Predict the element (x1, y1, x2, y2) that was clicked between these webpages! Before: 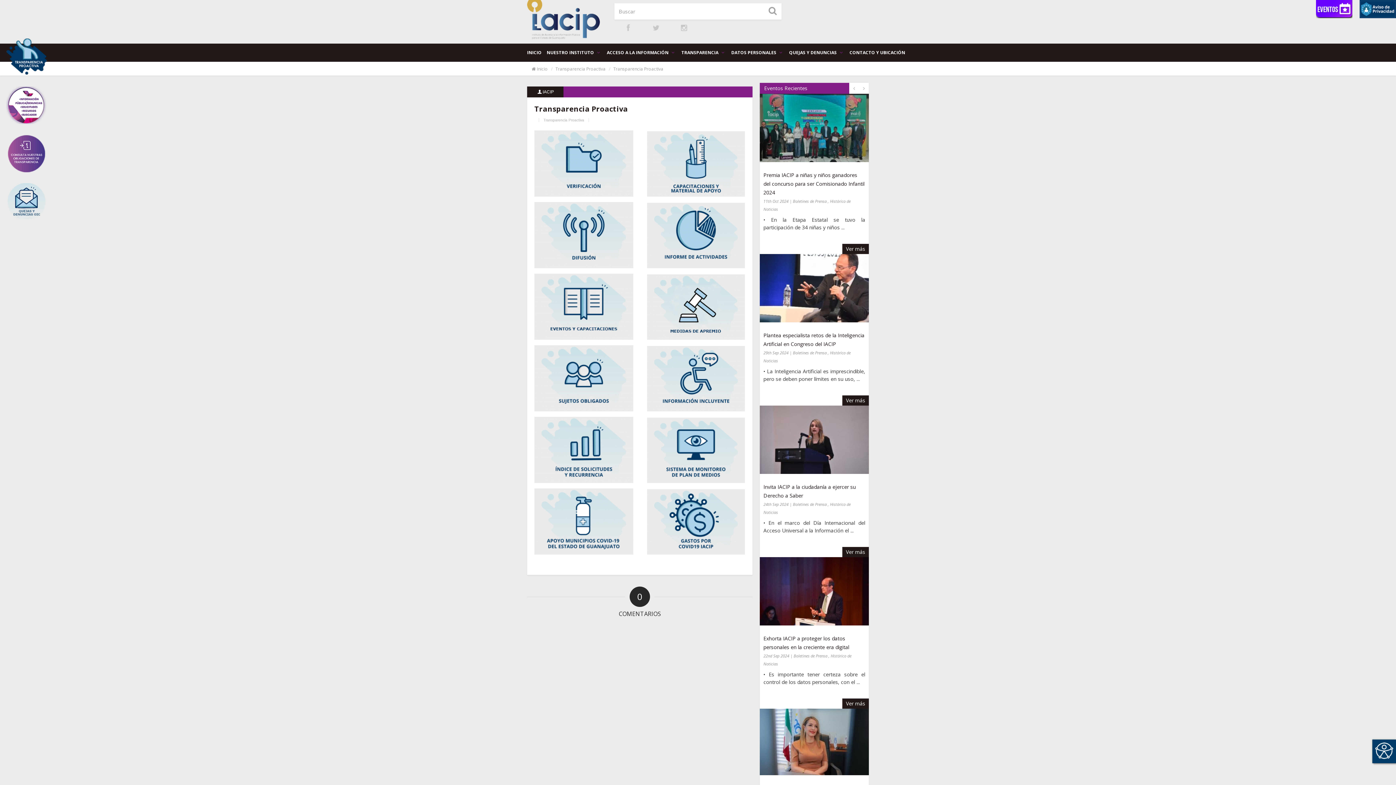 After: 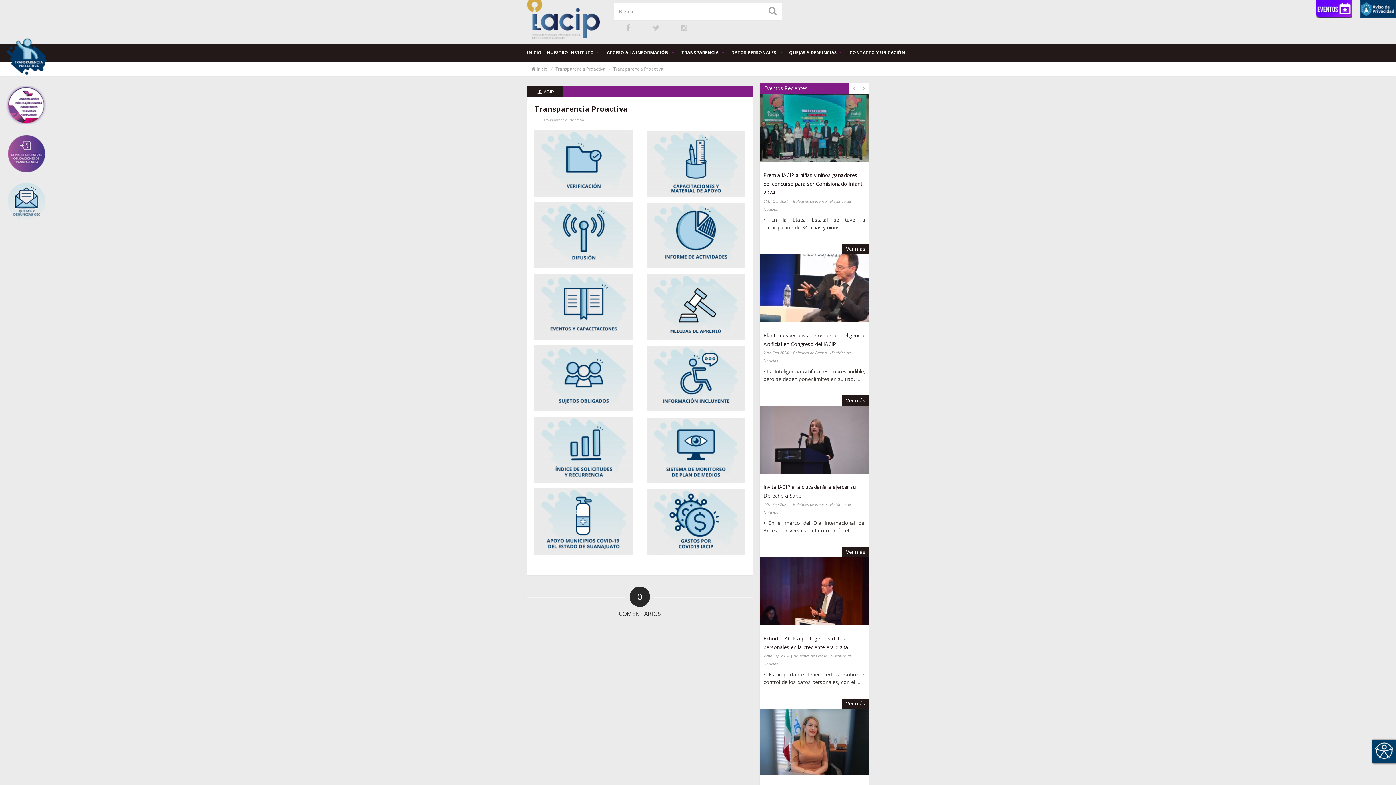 Action: bbox: (534, 273, 647, 340)